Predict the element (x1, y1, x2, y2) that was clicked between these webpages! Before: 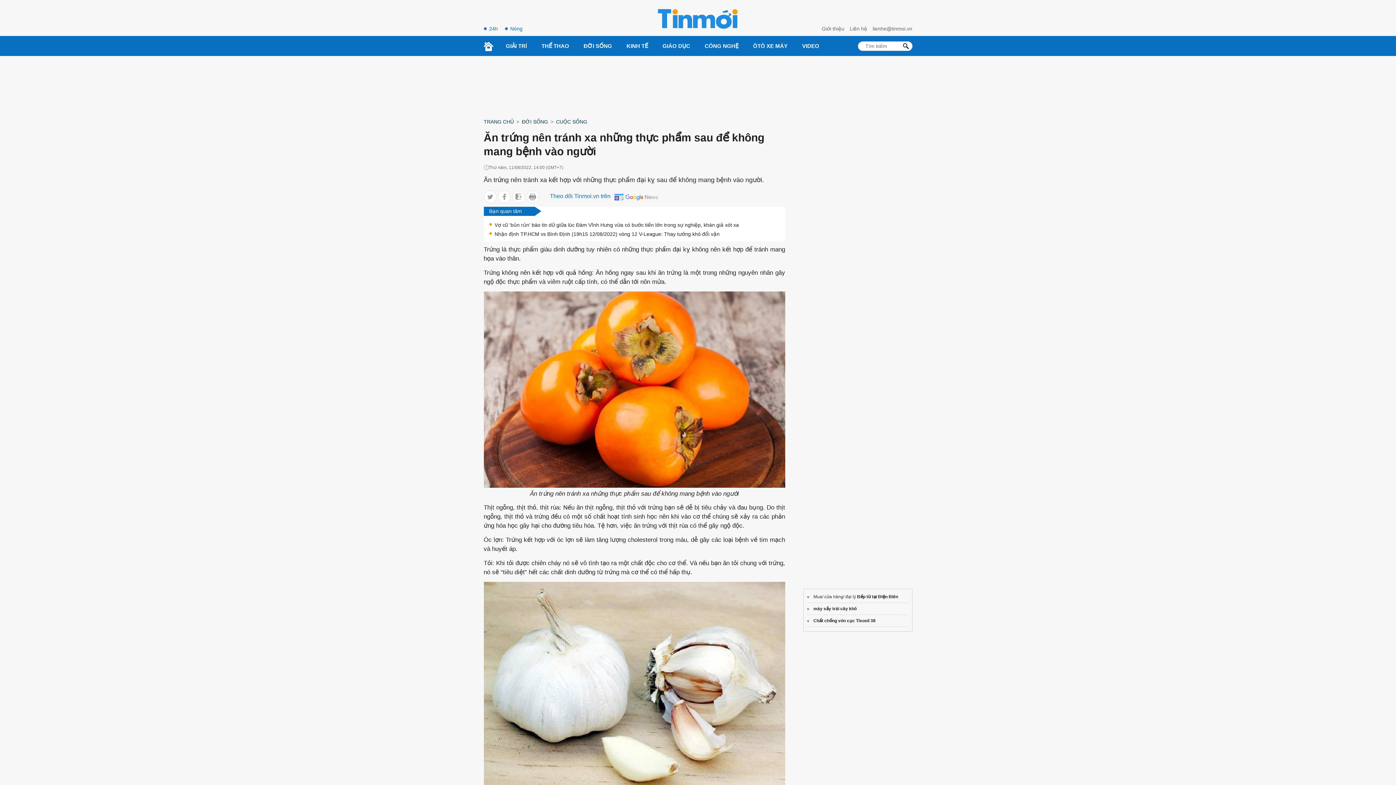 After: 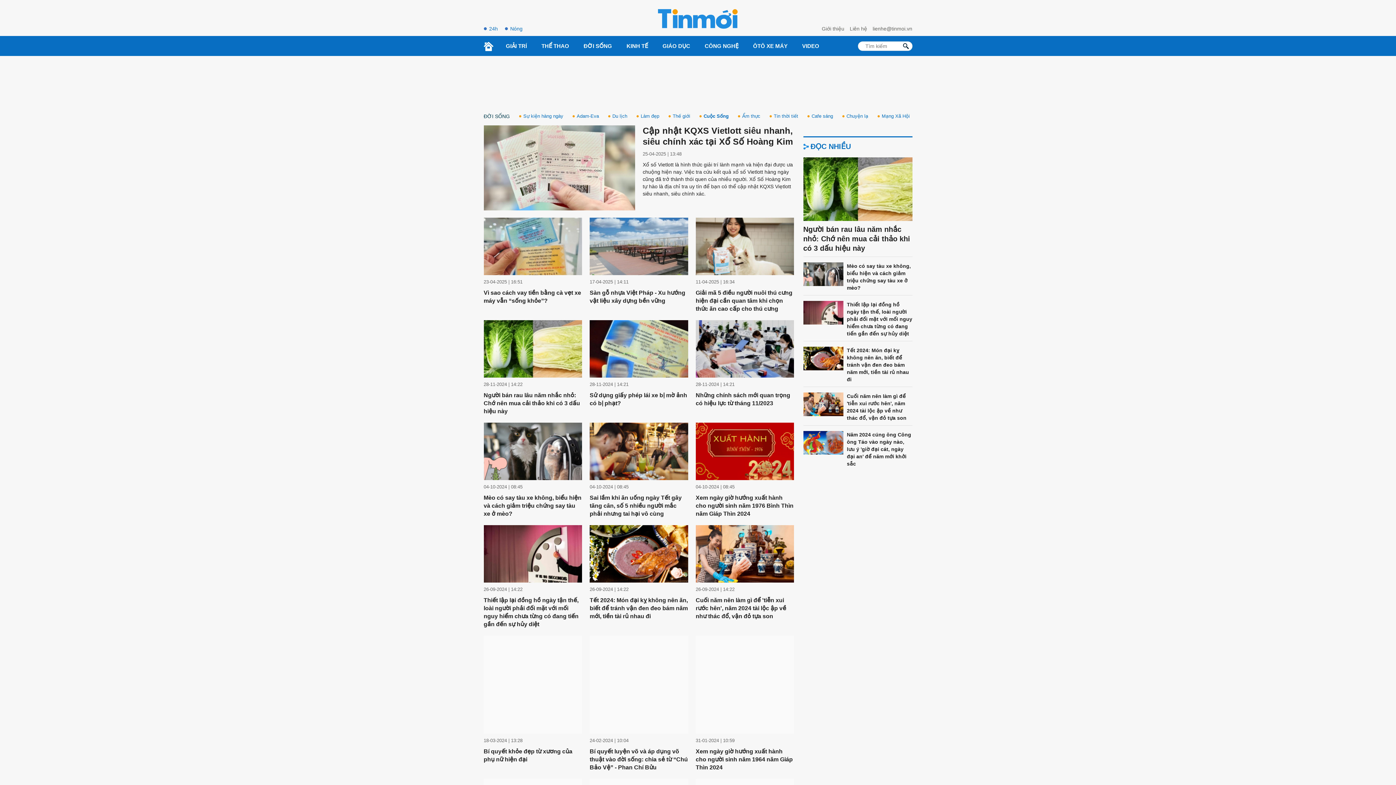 Action: label: CUỘC SỐNG bbox: (556, 118, 587, 125)